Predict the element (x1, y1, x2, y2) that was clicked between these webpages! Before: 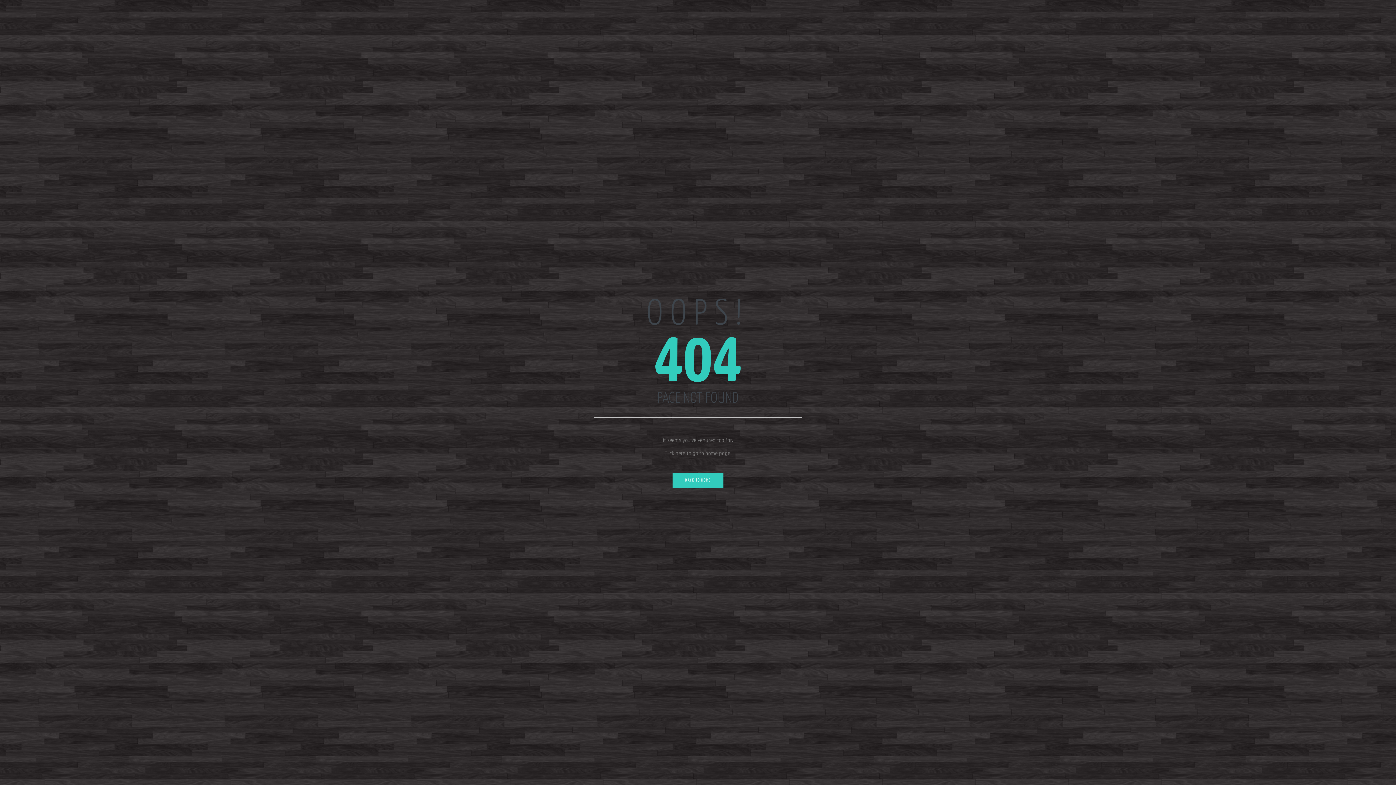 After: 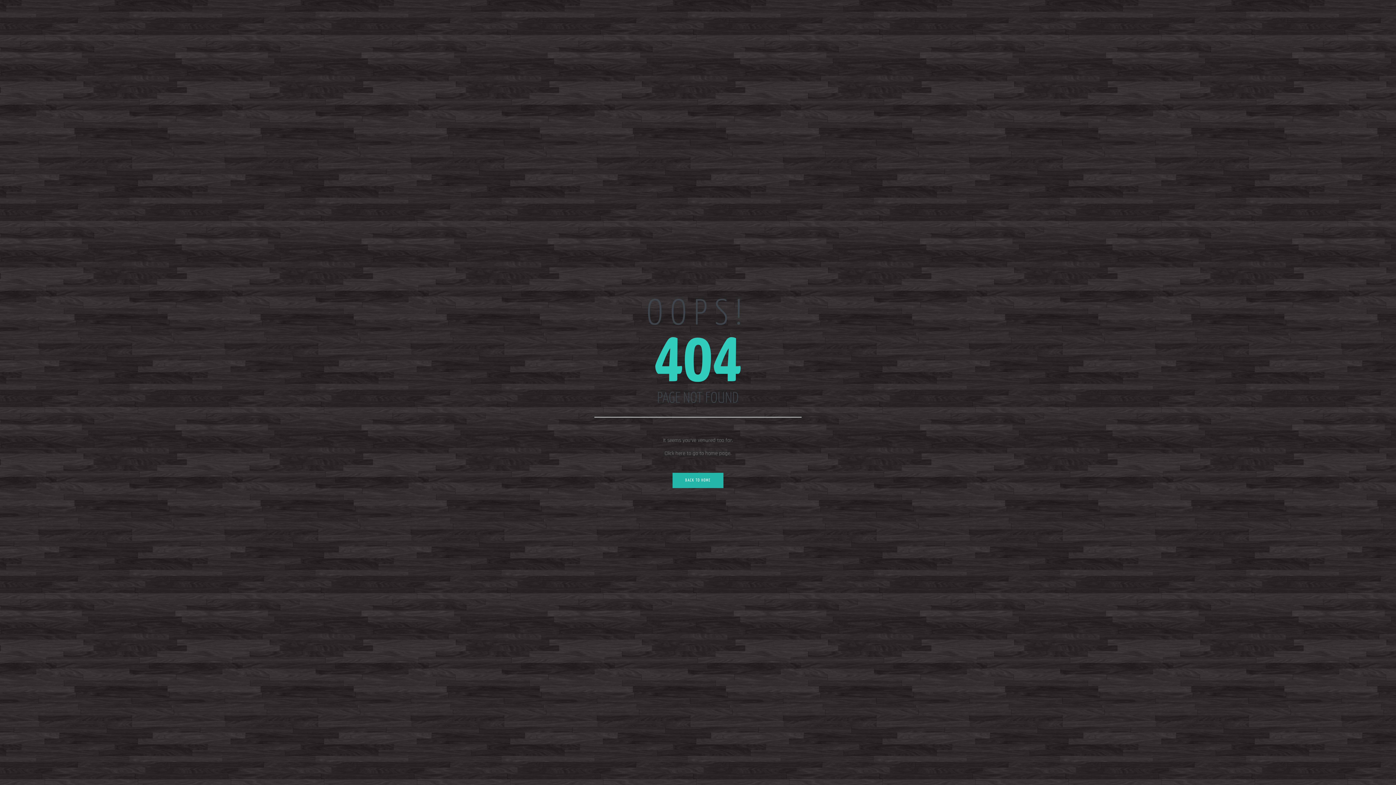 Action: bbox: (672, 473, 723, 488) label: BACK TO HOME